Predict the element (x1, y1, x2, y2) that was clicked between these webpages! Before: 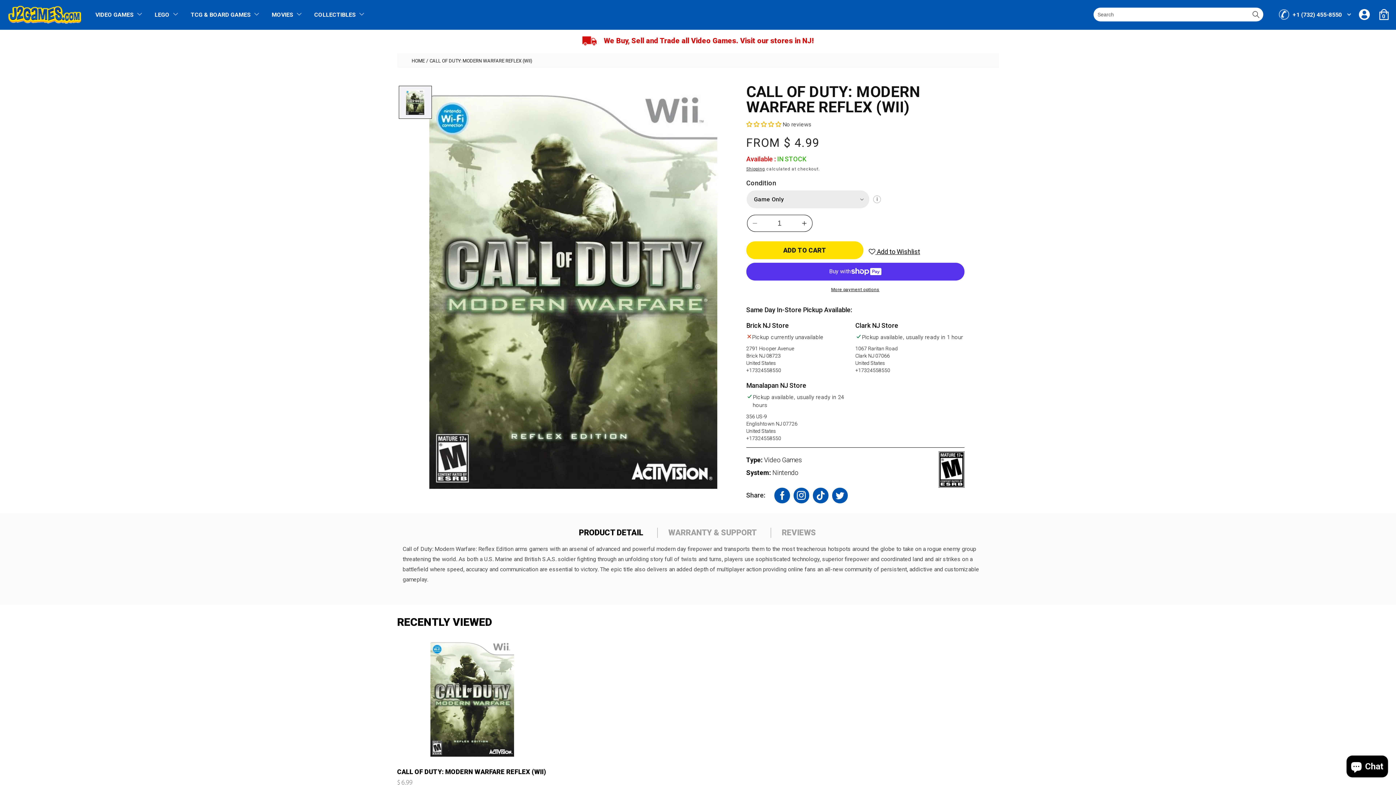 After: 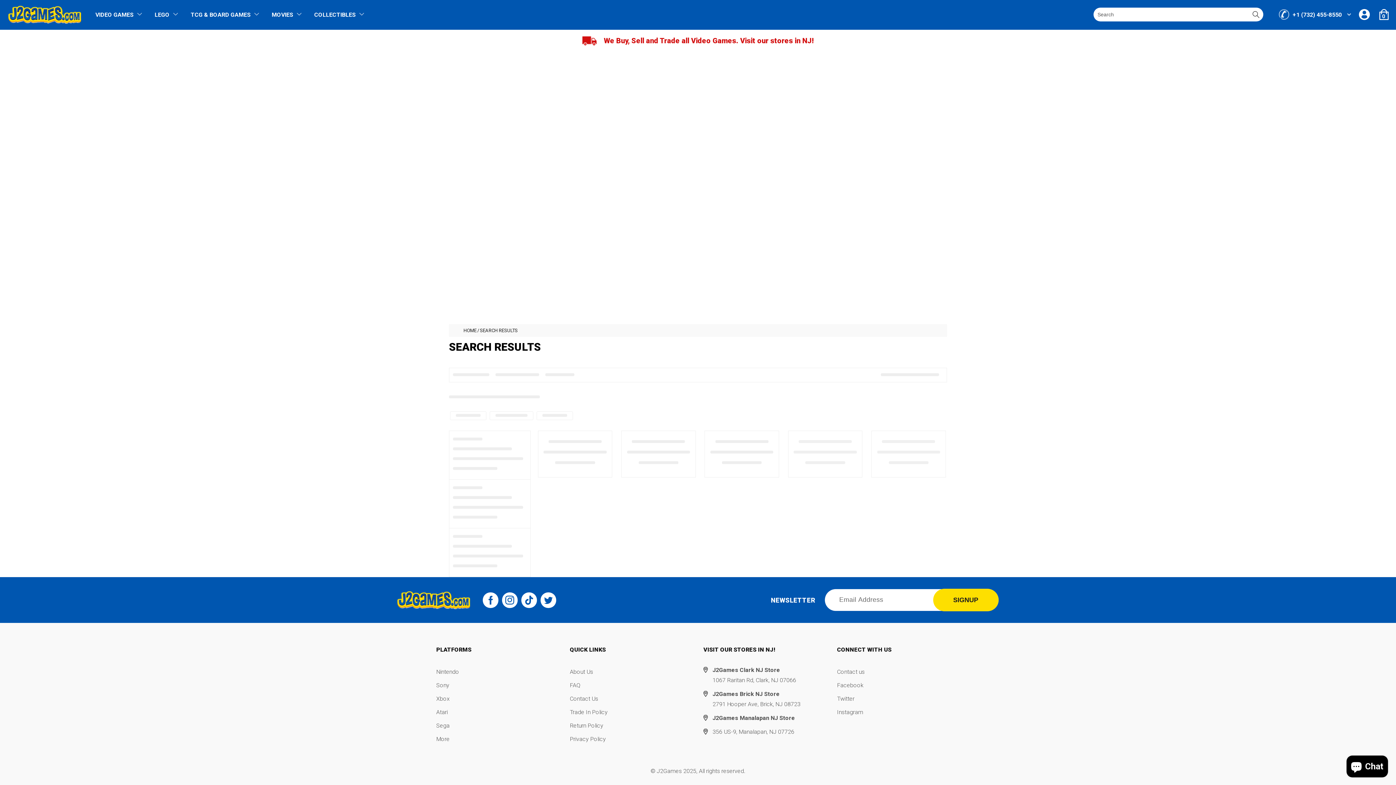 Action: label: Search bbox: (1252, 11, 1260, 18)